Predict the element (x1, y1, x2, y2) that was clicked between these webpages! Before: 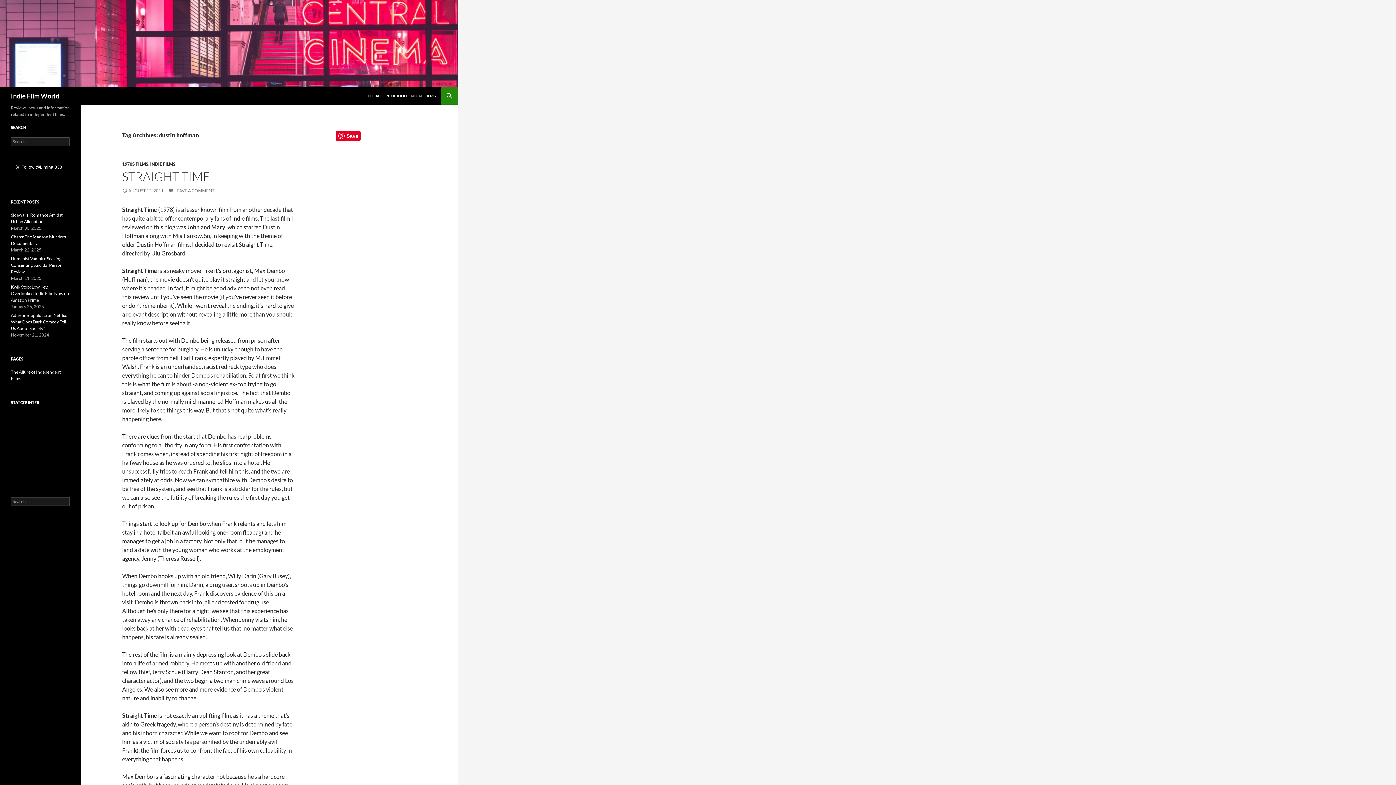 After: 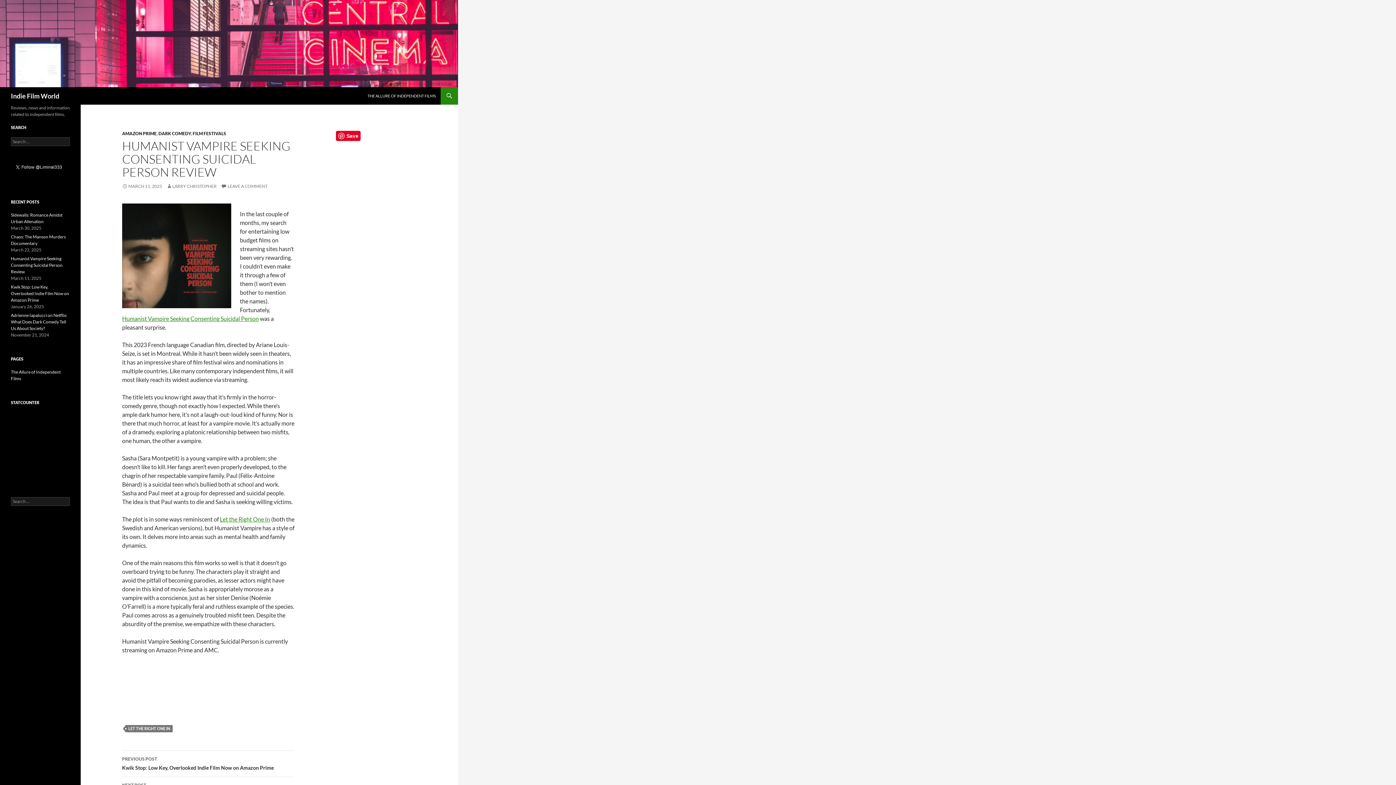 Action: label: Humanist Vampire Seeking Consenting Suicidal Person Review bbox: (10, 256, 62, 274)